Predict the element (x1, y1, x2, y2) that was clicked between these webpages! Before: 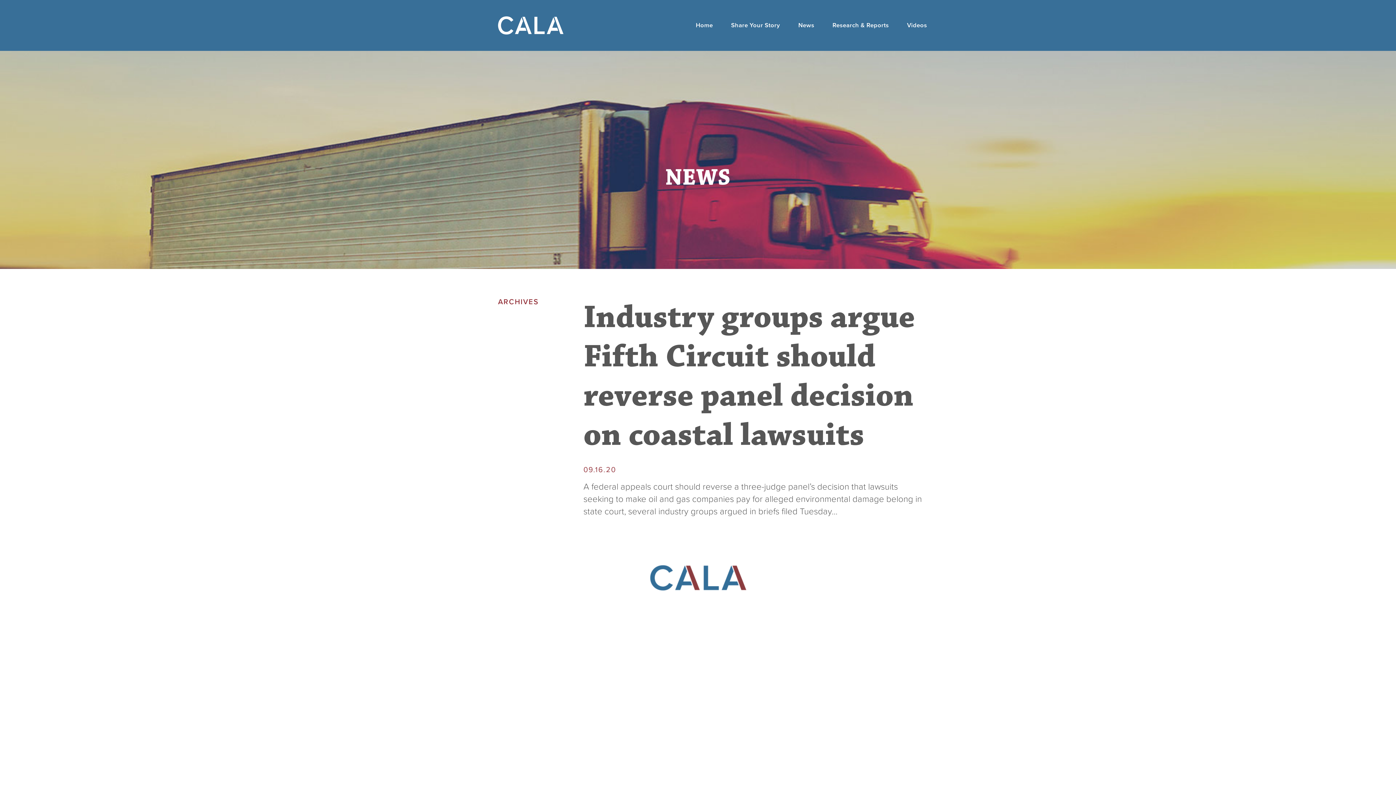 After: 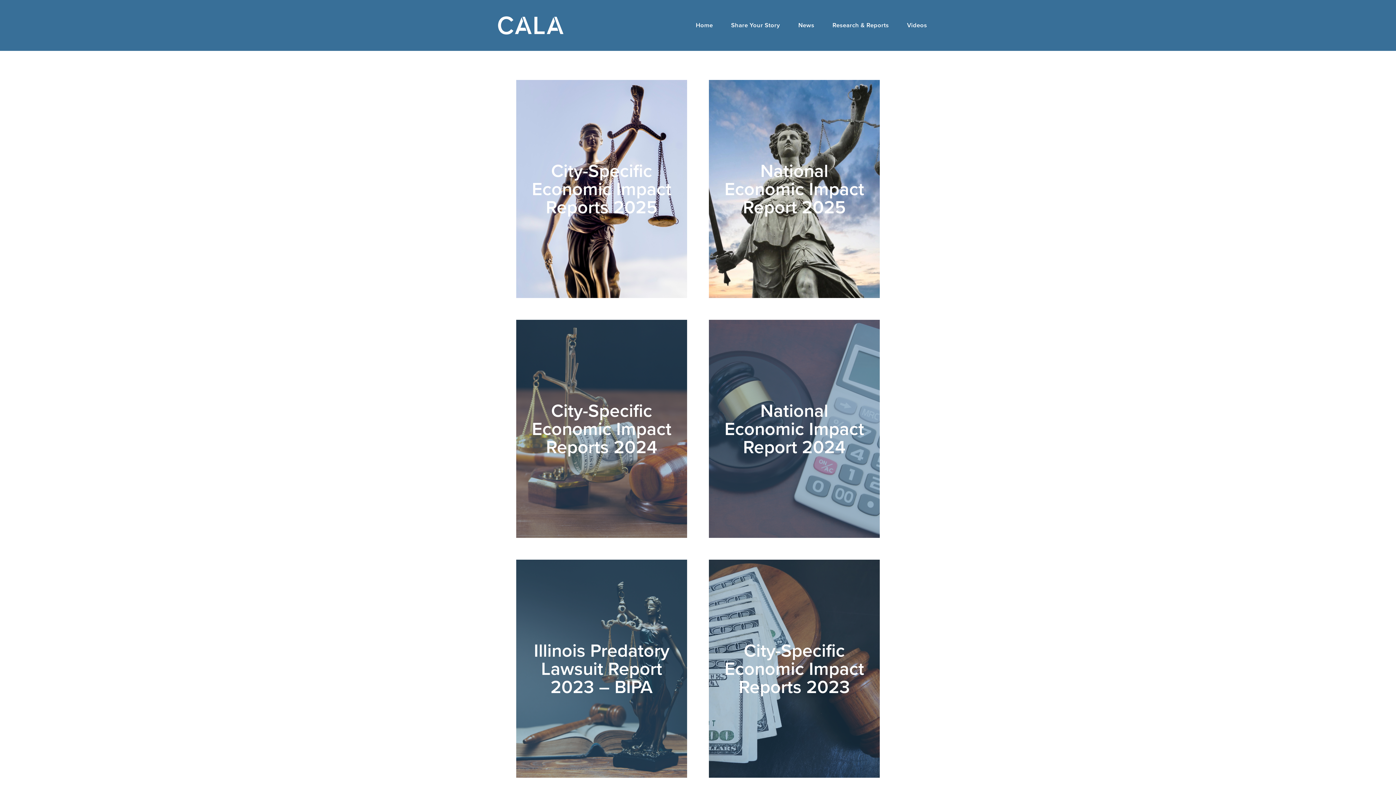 Action: label: Research & Reports bbox: (832, 20, 889, 29)